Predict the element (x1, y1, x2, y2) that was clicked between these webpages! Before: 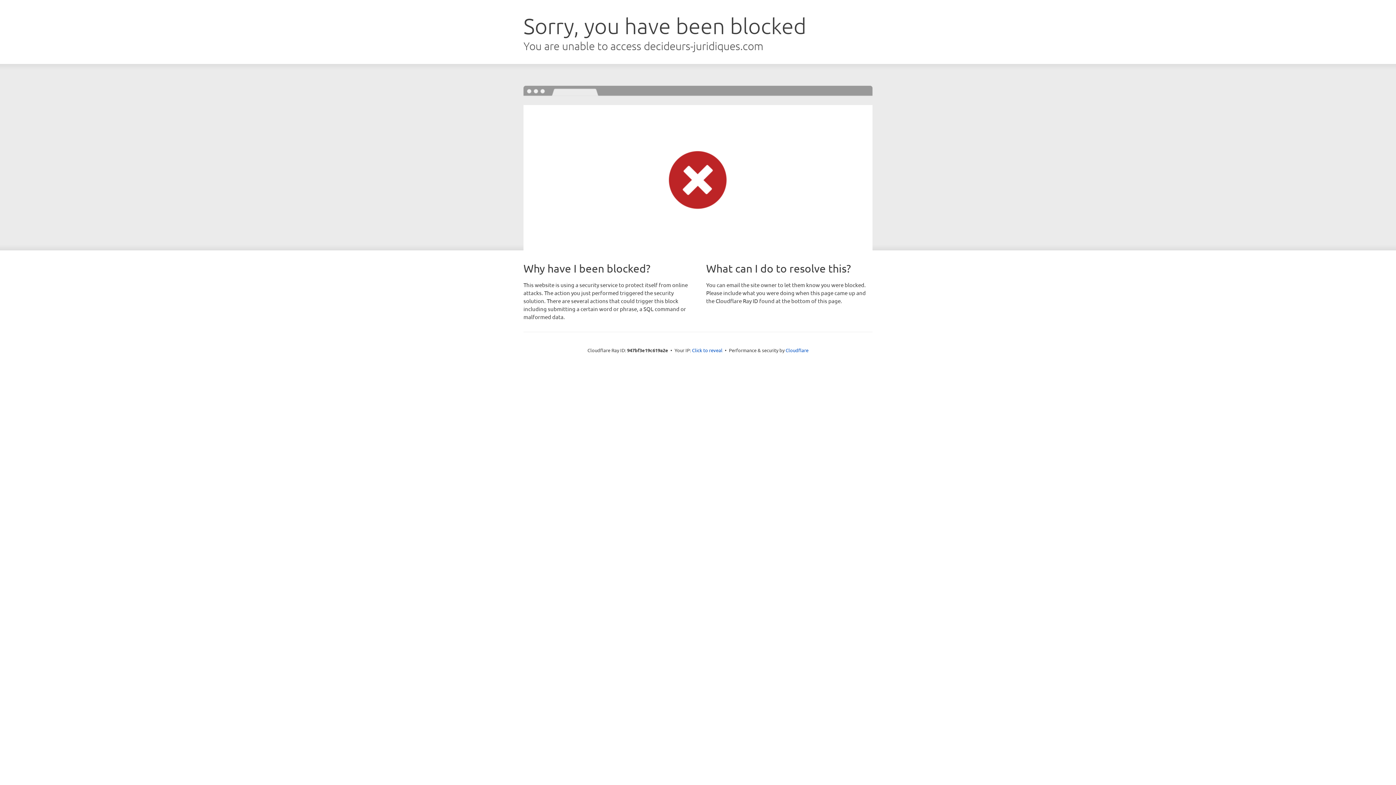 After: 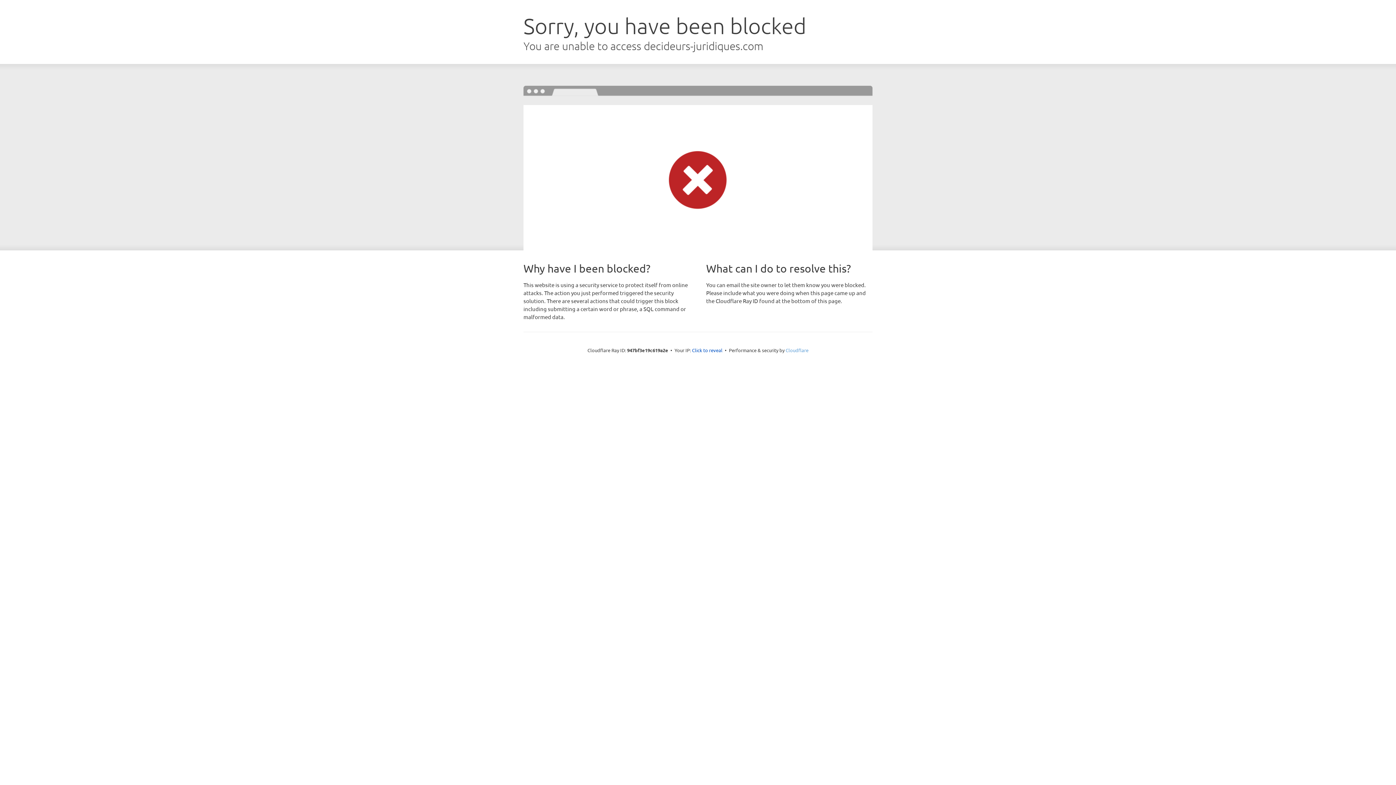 Action: label: Cloudflare bbox: (785, 347, 808, 353)